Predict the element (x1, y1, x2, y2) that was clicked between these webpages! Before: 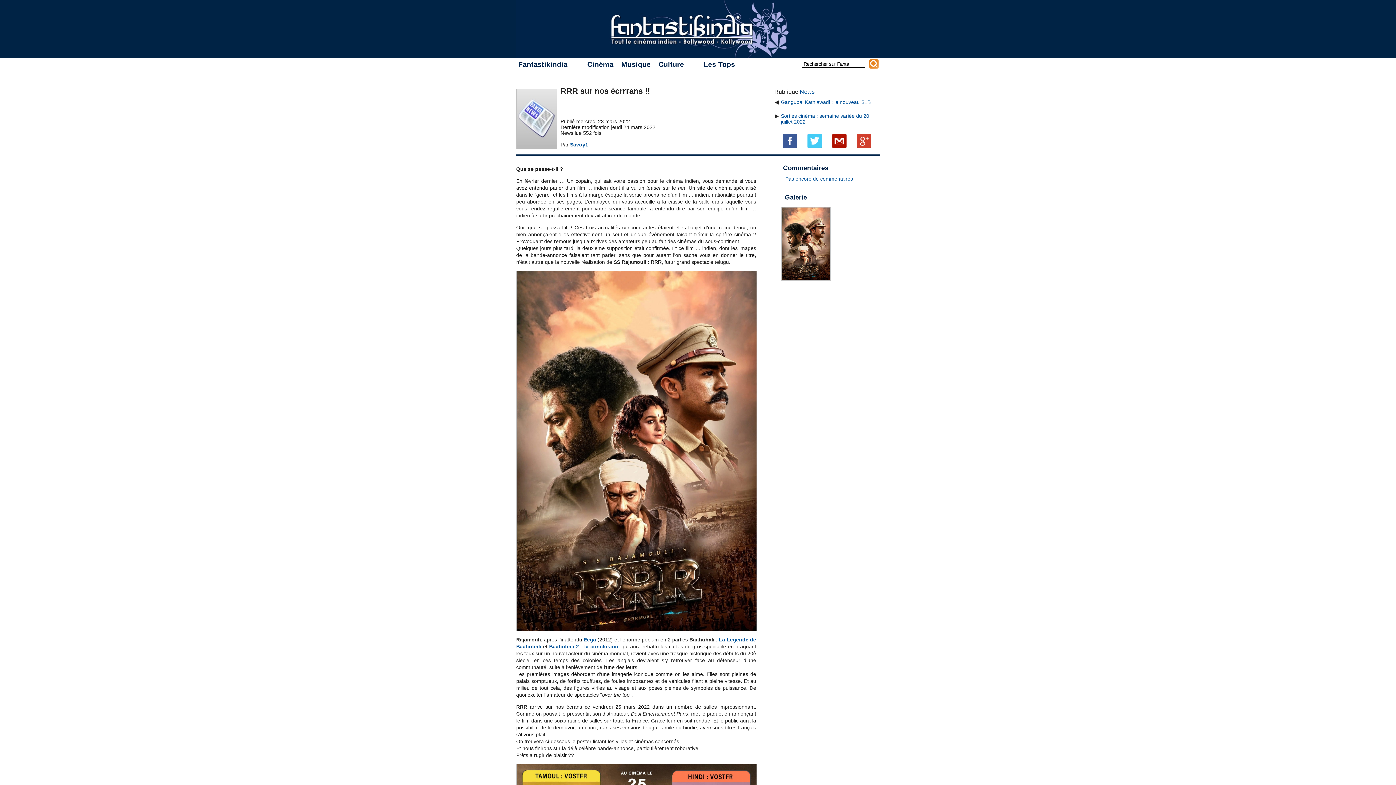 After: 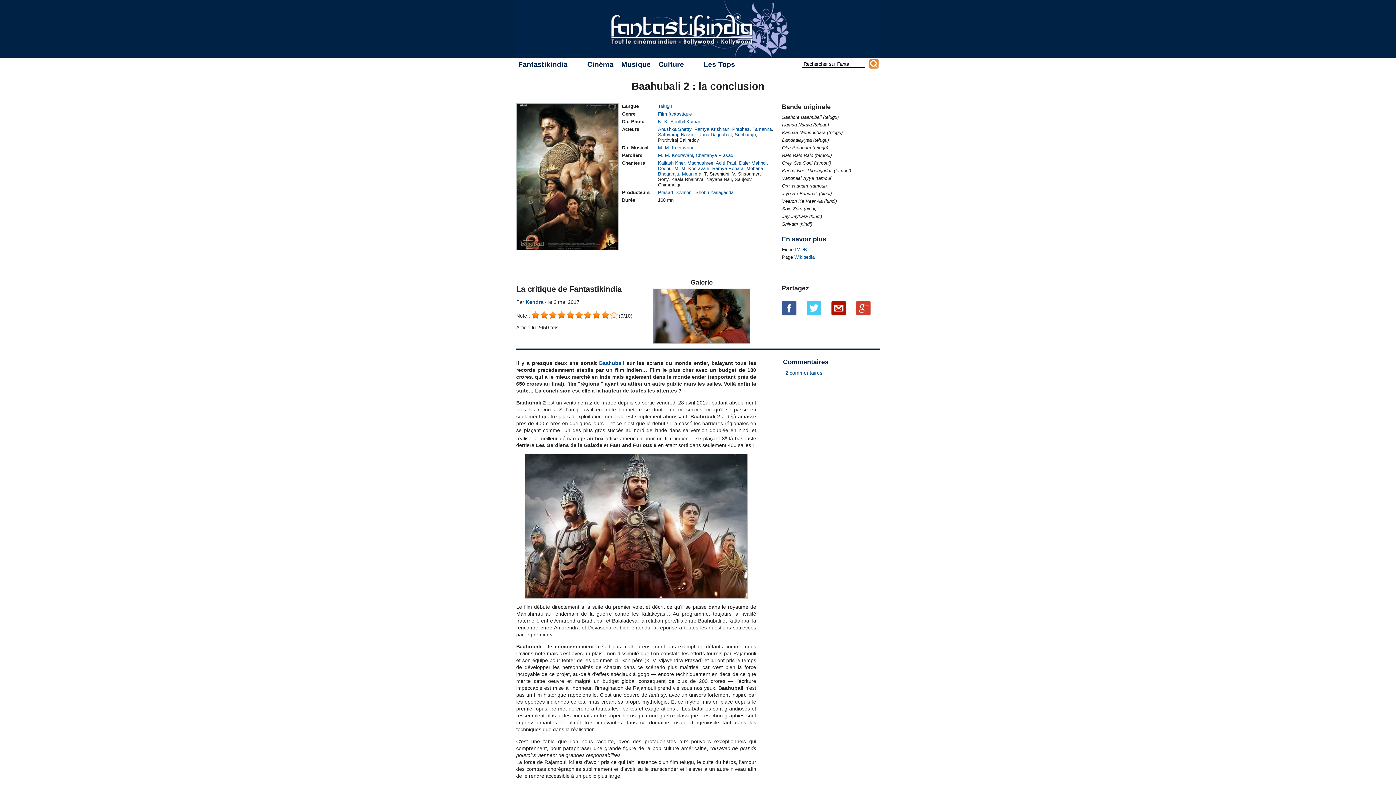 Action: label: Baahubali 2 : la conclusion bbox: (549, 643, 618, 649)